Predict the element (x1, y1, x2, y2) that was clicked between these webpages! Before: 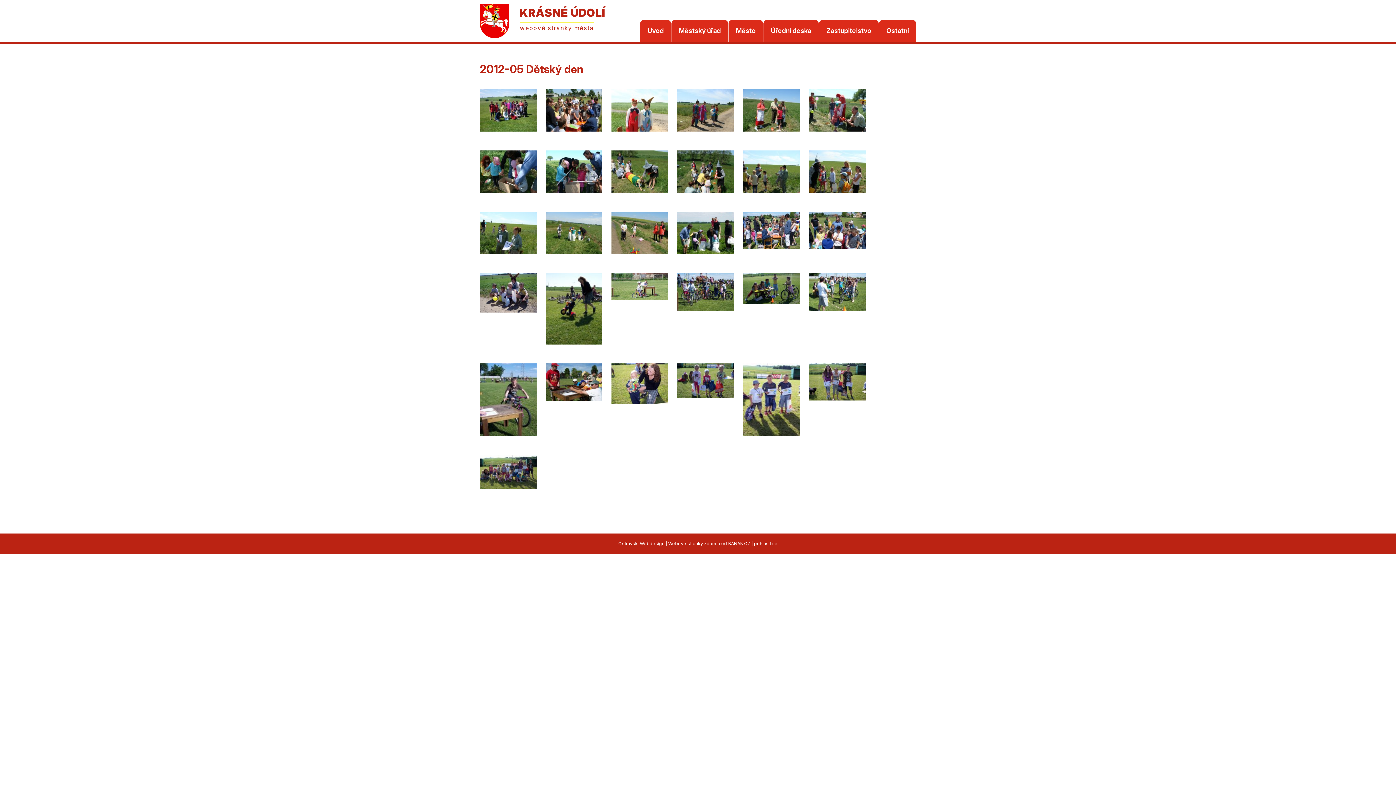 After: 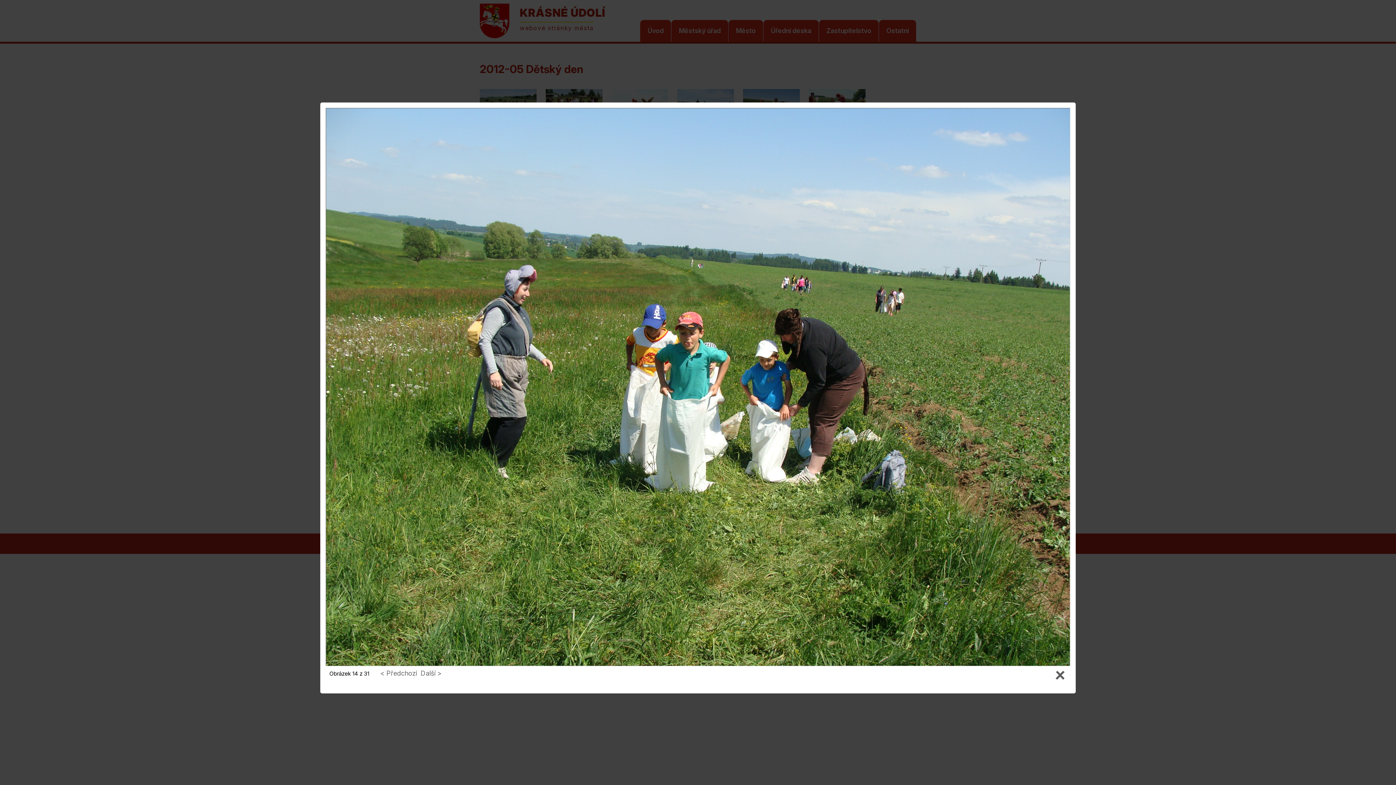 Action: bbox: (545, 212, 602, 254)